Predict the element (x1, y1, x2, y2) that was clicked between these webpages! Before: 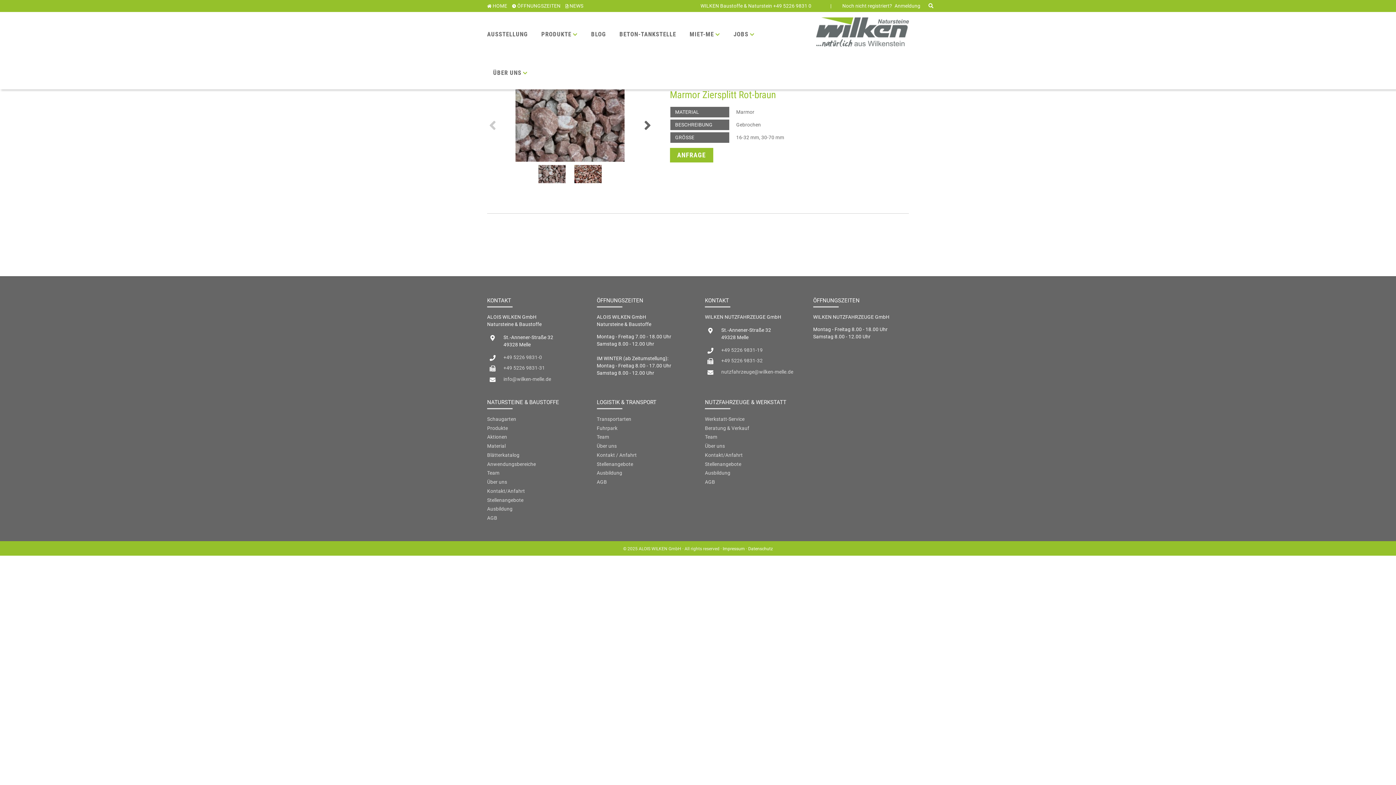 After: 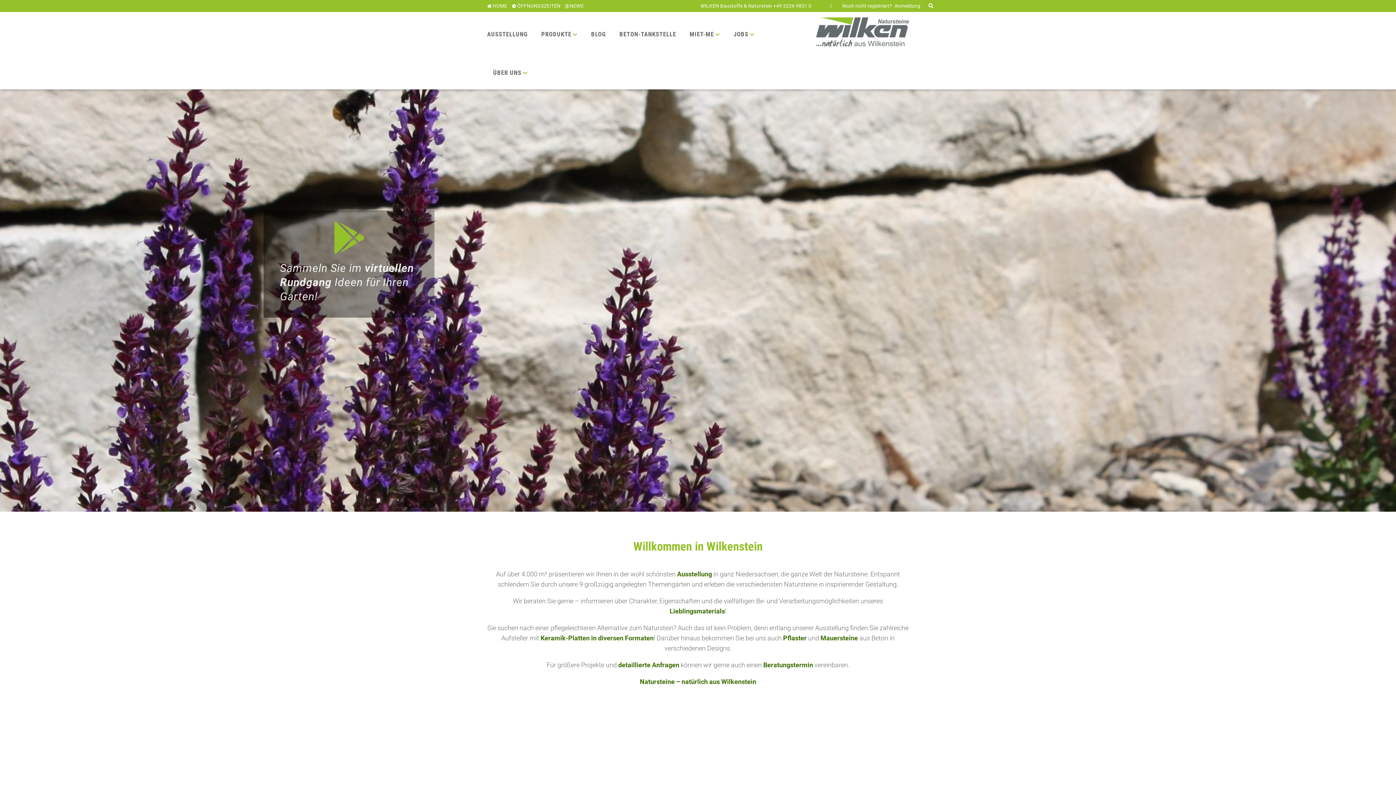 Action: bbox: (487, 416, 516, 422) label: Schaugarten